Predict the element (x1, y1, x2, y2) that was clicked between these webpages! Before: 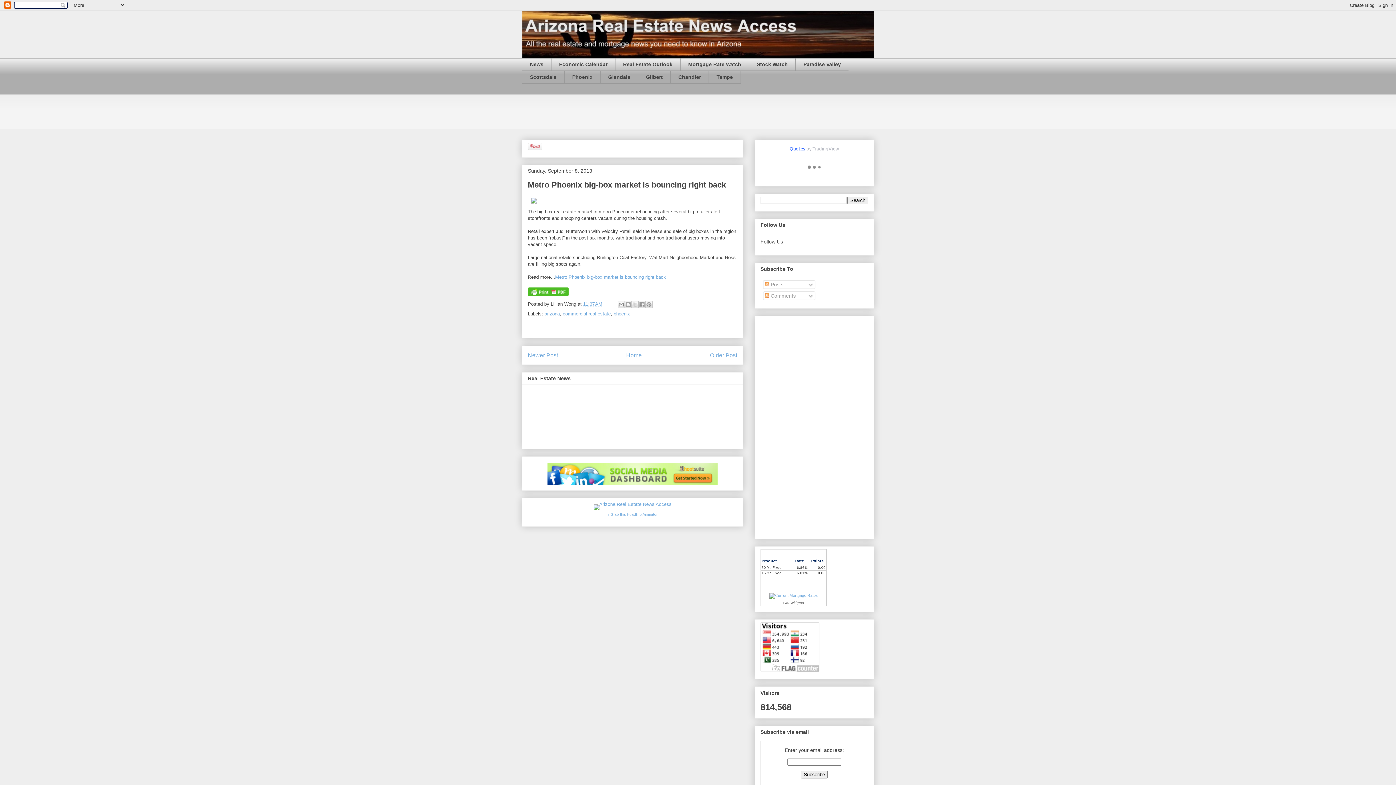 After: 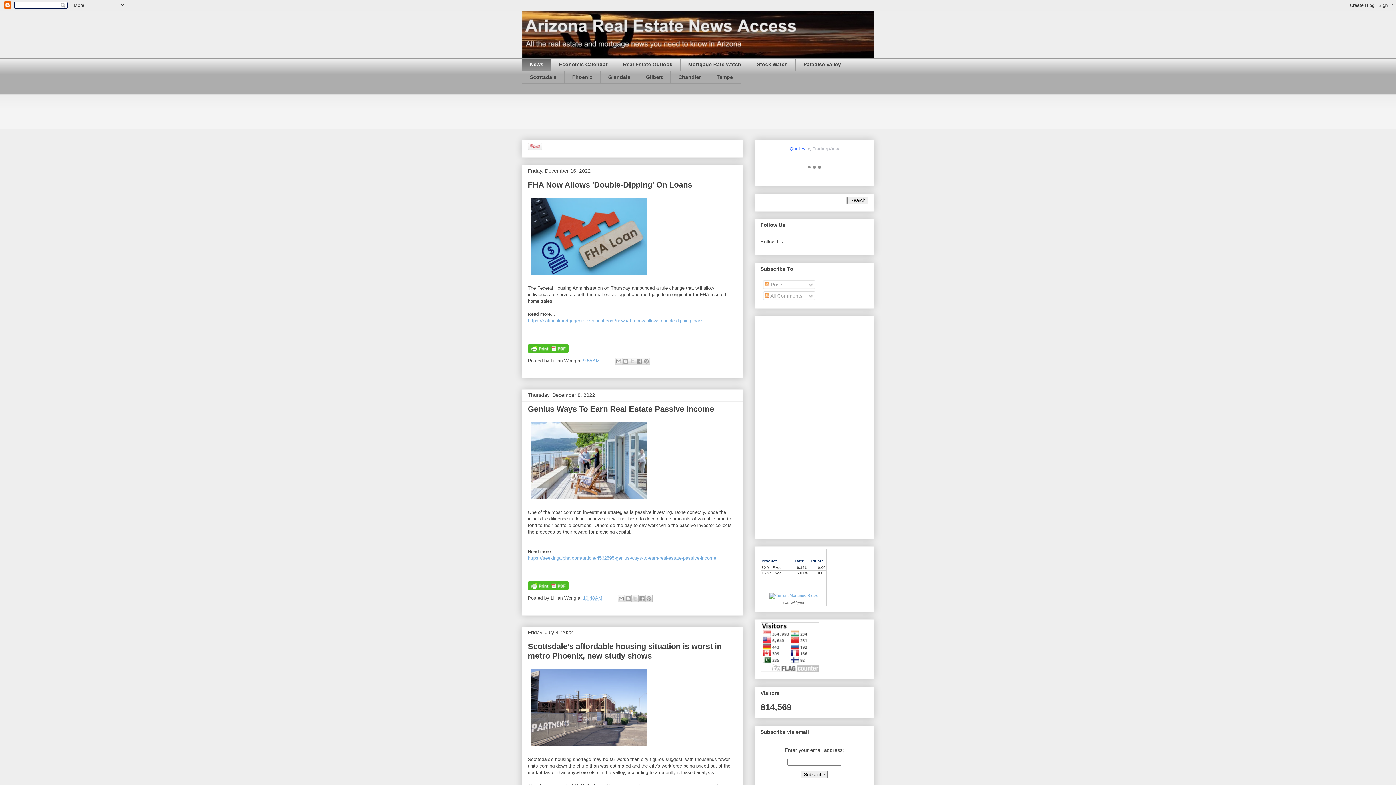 Action: bbox: (522, 10, 874, 58)